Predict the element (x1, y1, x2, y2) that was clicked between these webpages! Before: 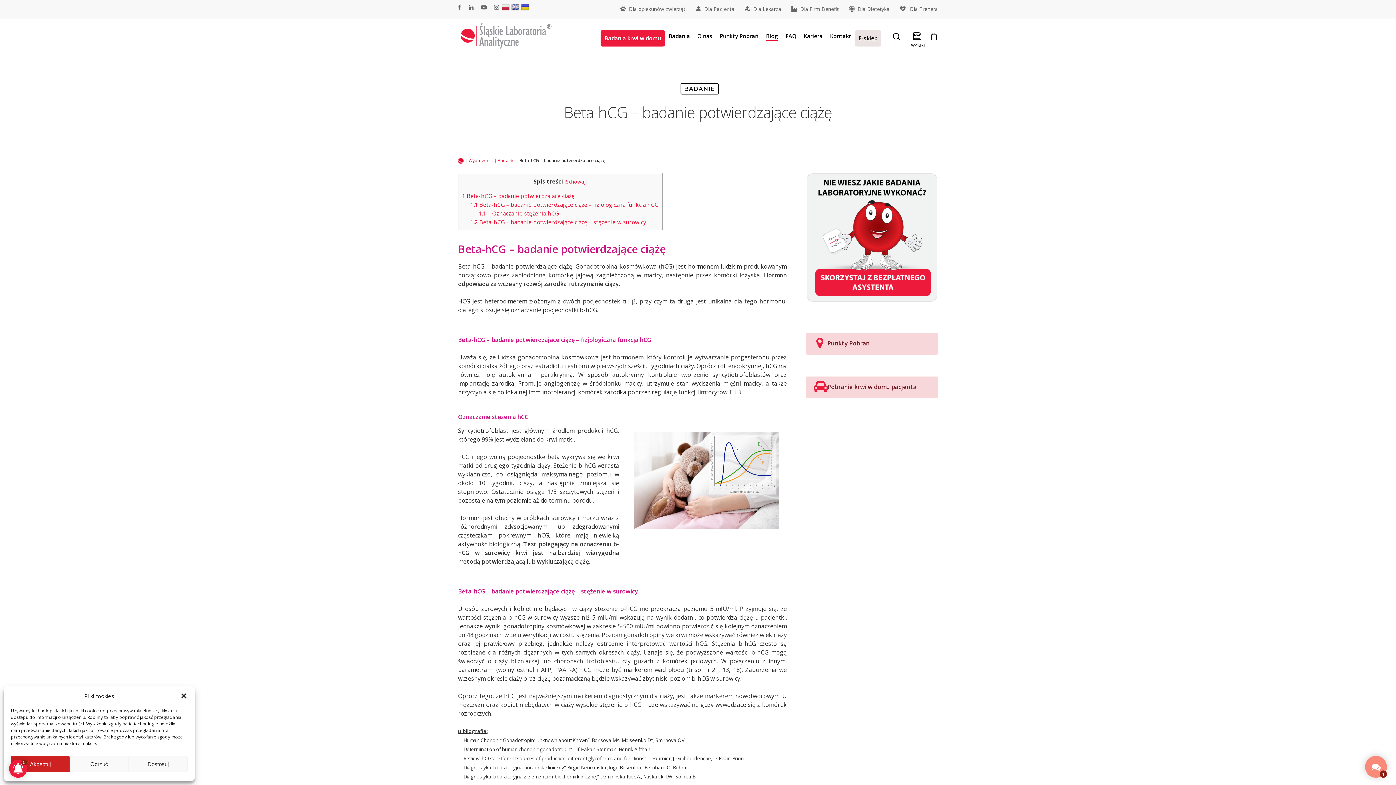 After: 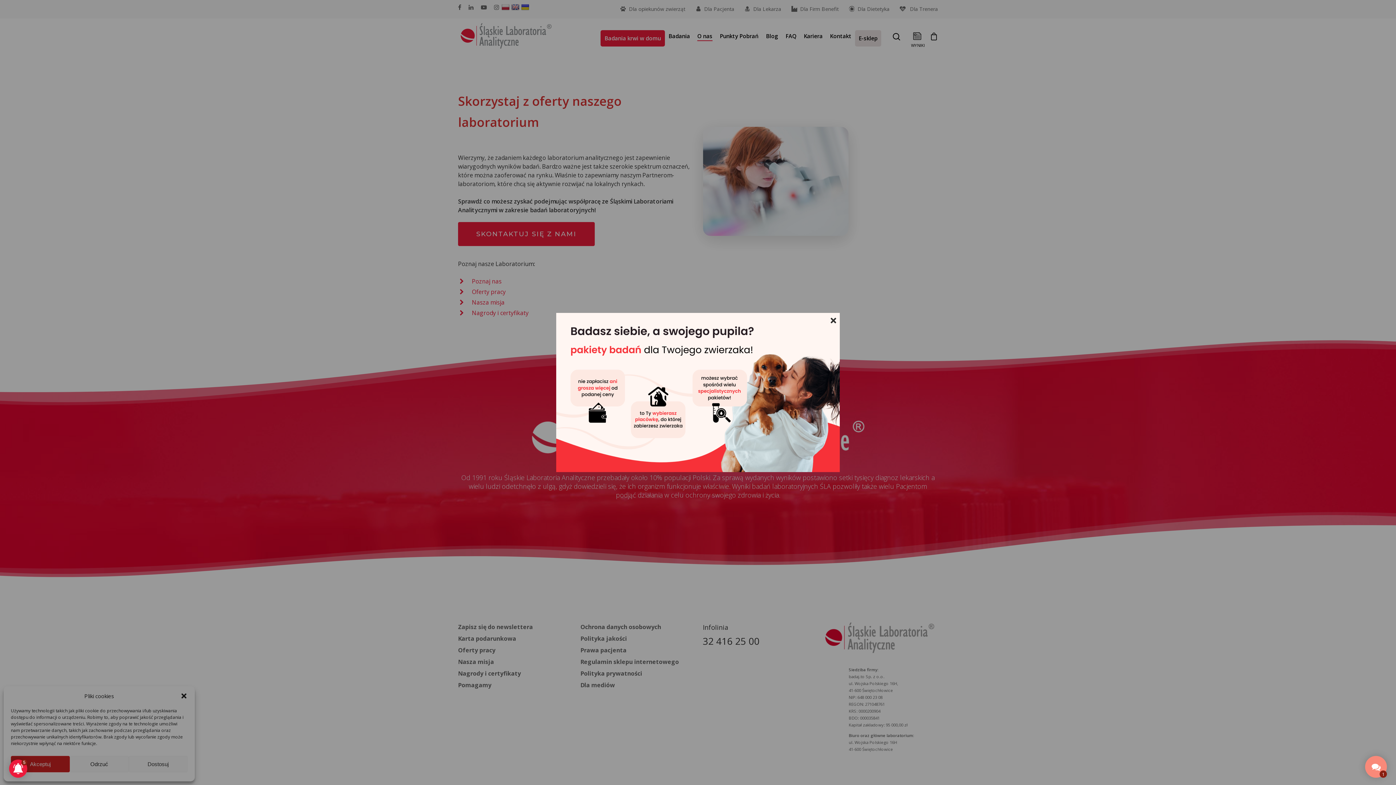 Action: label: O nas bbox: (697, 32, 712, 39)